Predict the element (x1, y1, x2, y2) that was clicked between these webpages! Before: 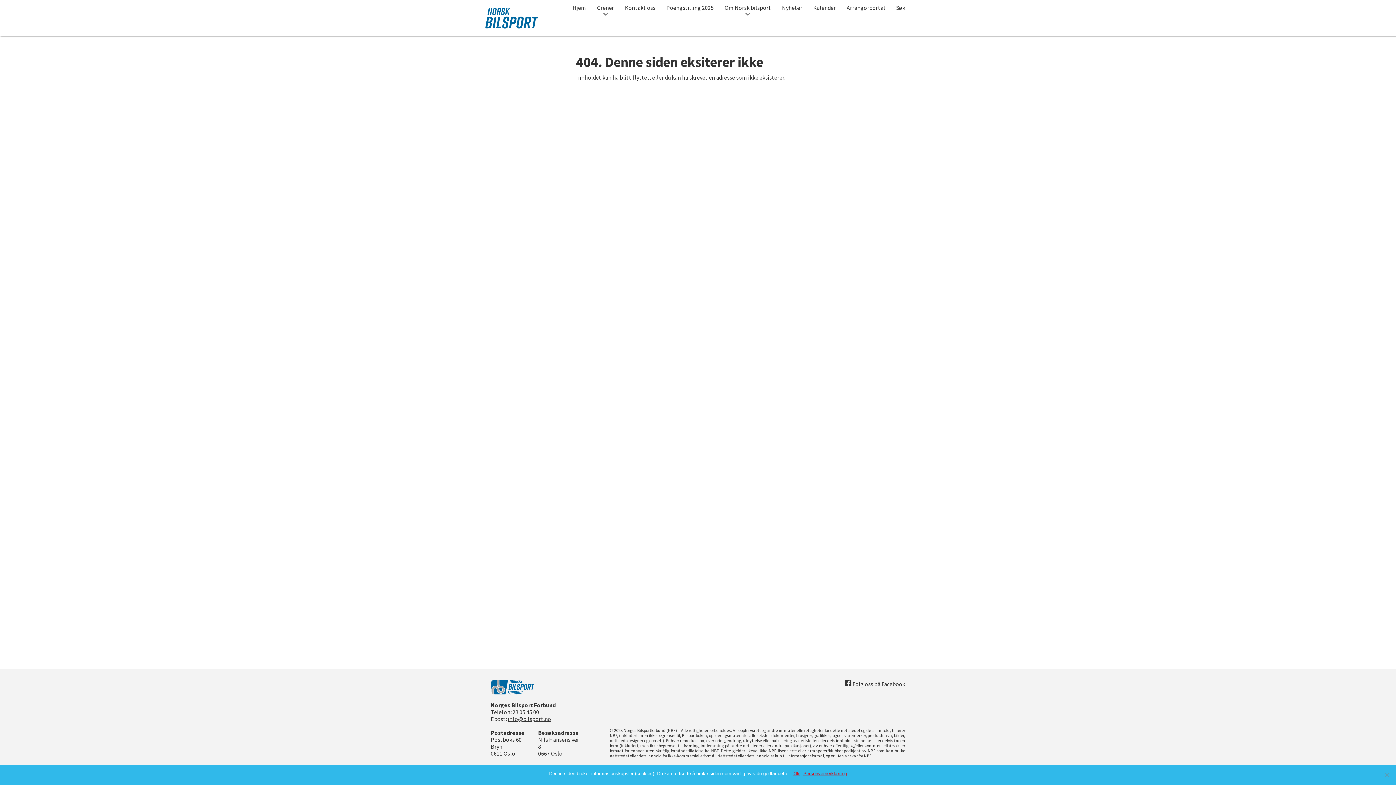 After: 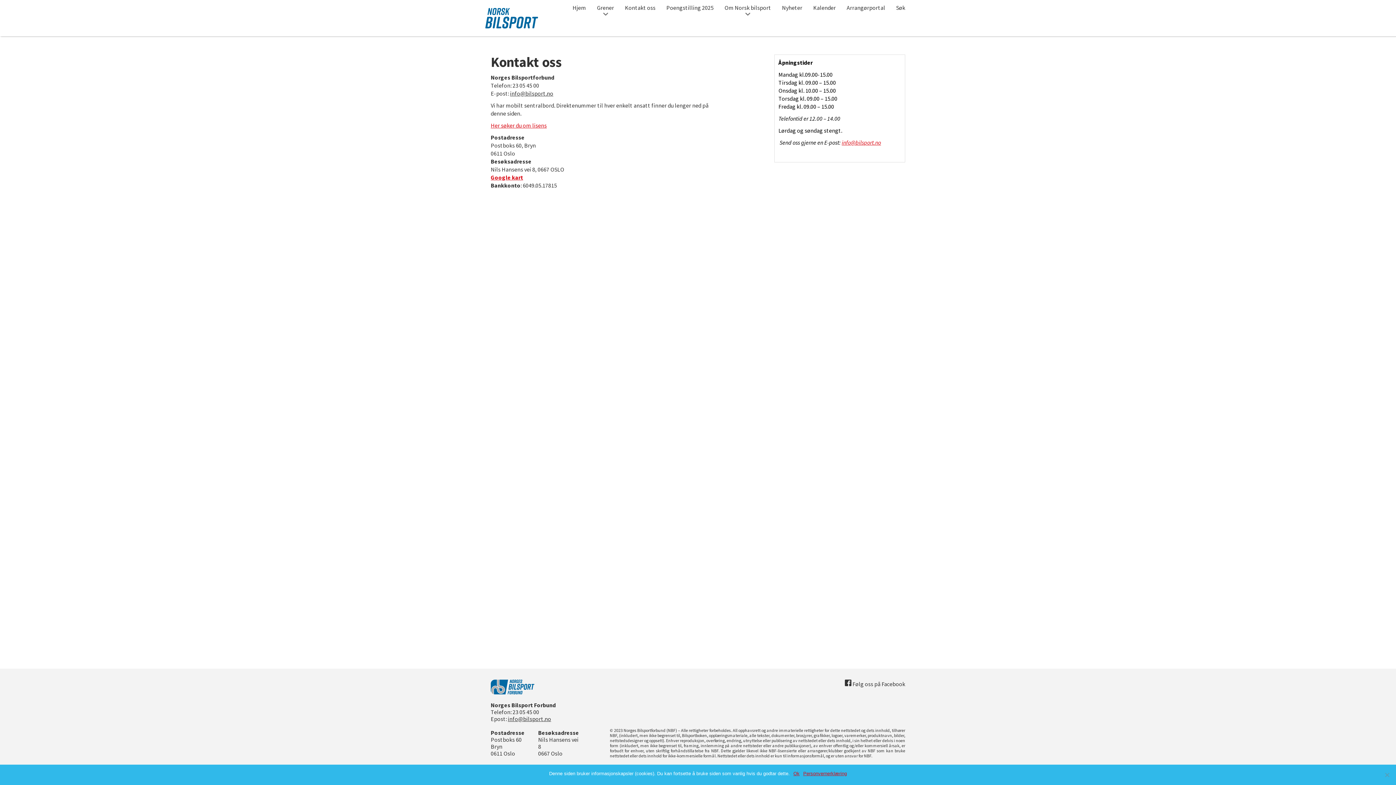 Action: label: Kontakt oss bbox: (619, 0, 661, 16)